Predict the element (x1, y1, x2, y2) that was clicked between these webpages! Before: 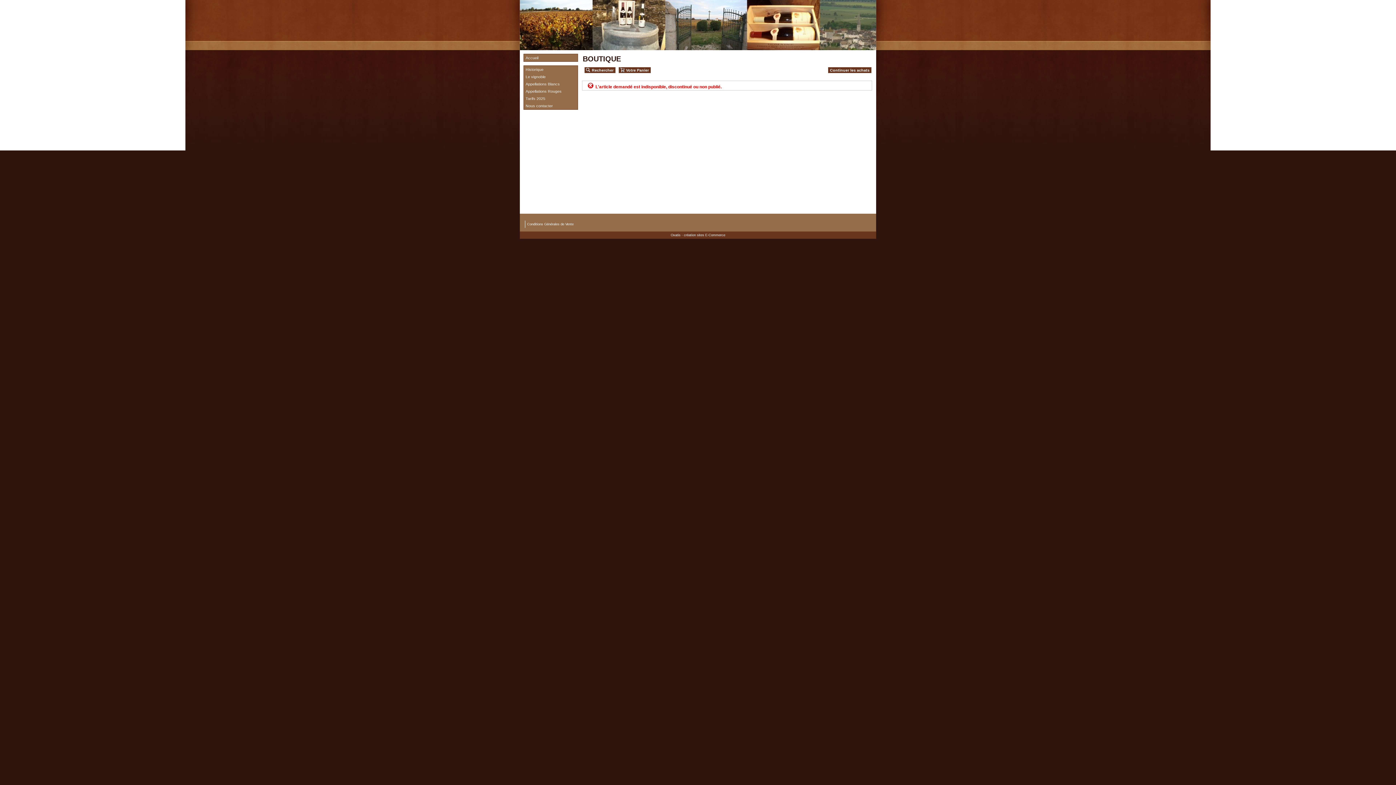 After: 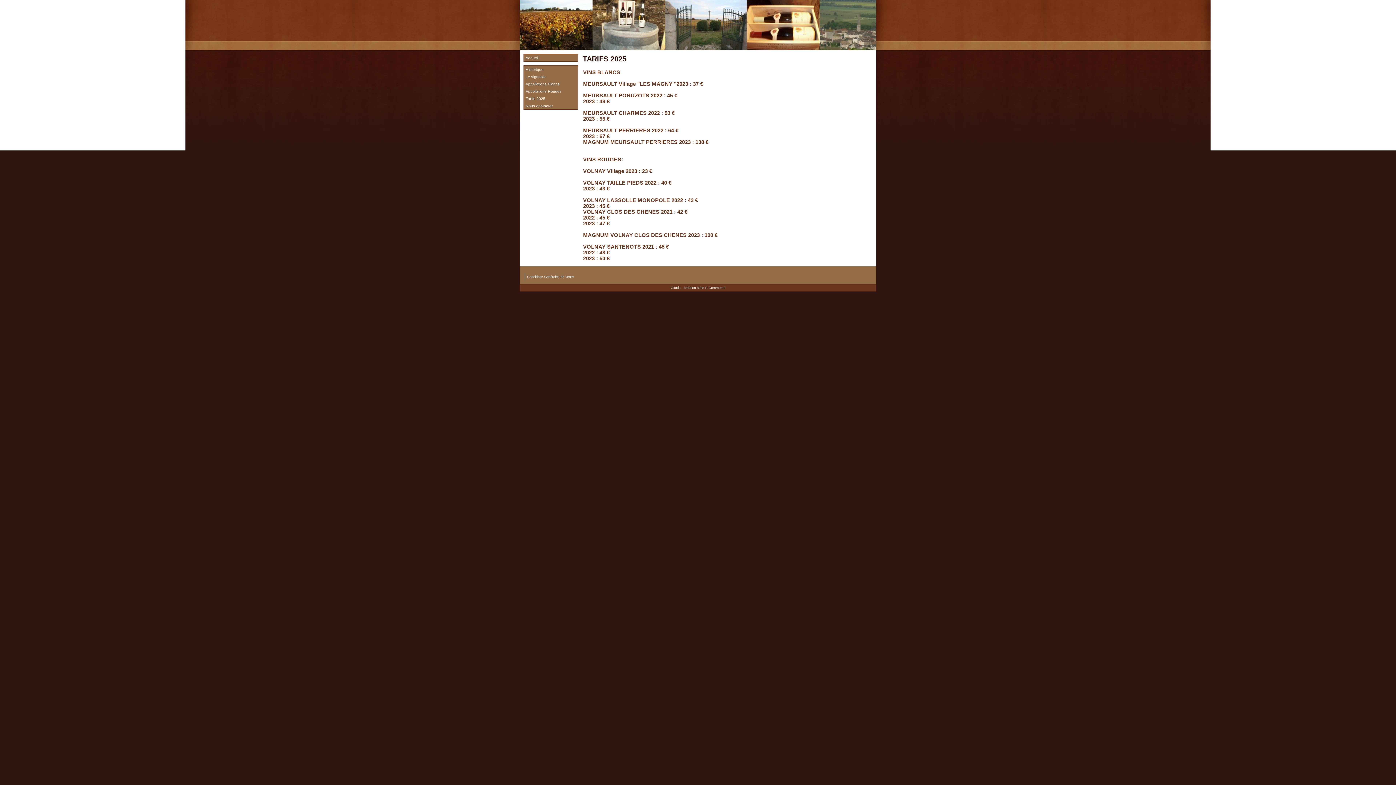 Action: bbox: (524, 94, 577, 102) label: Tarifs 2025